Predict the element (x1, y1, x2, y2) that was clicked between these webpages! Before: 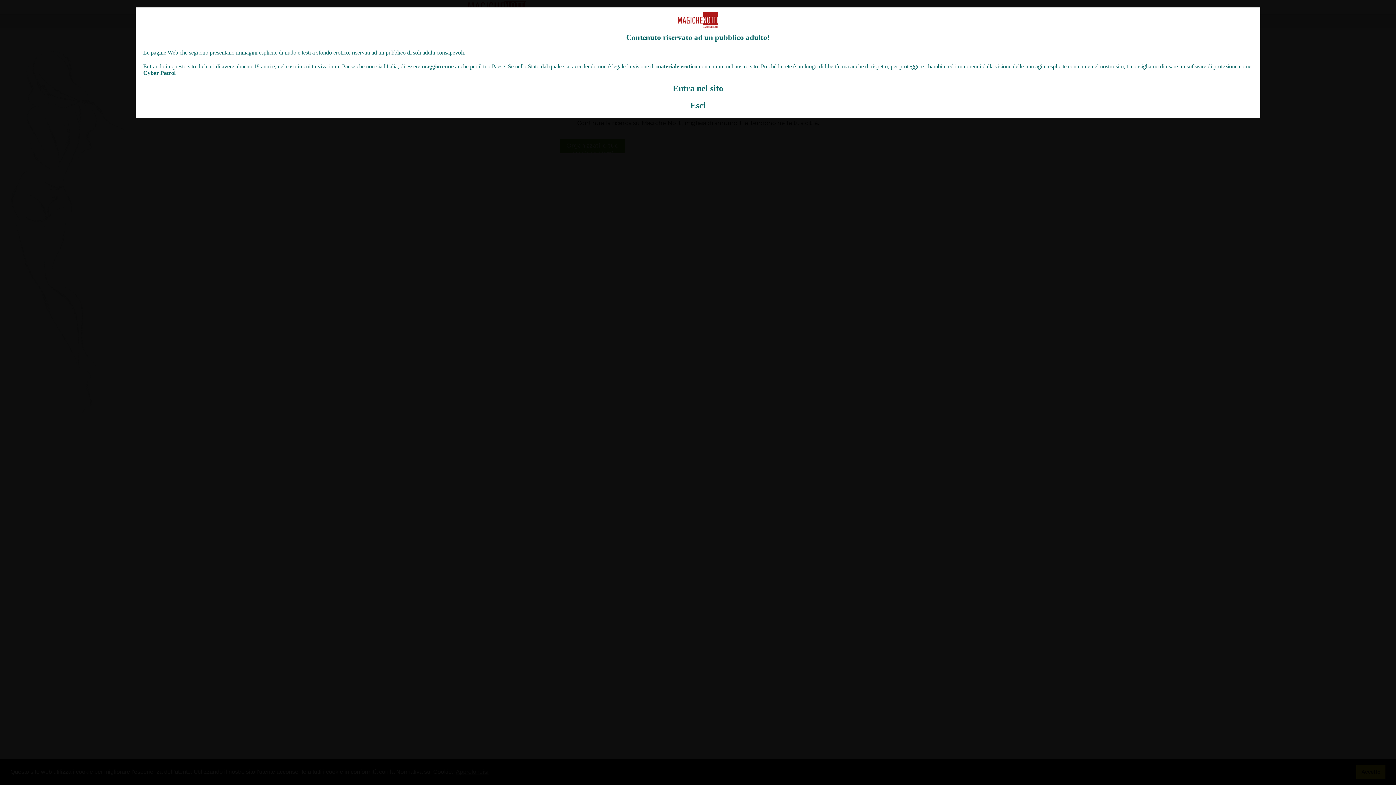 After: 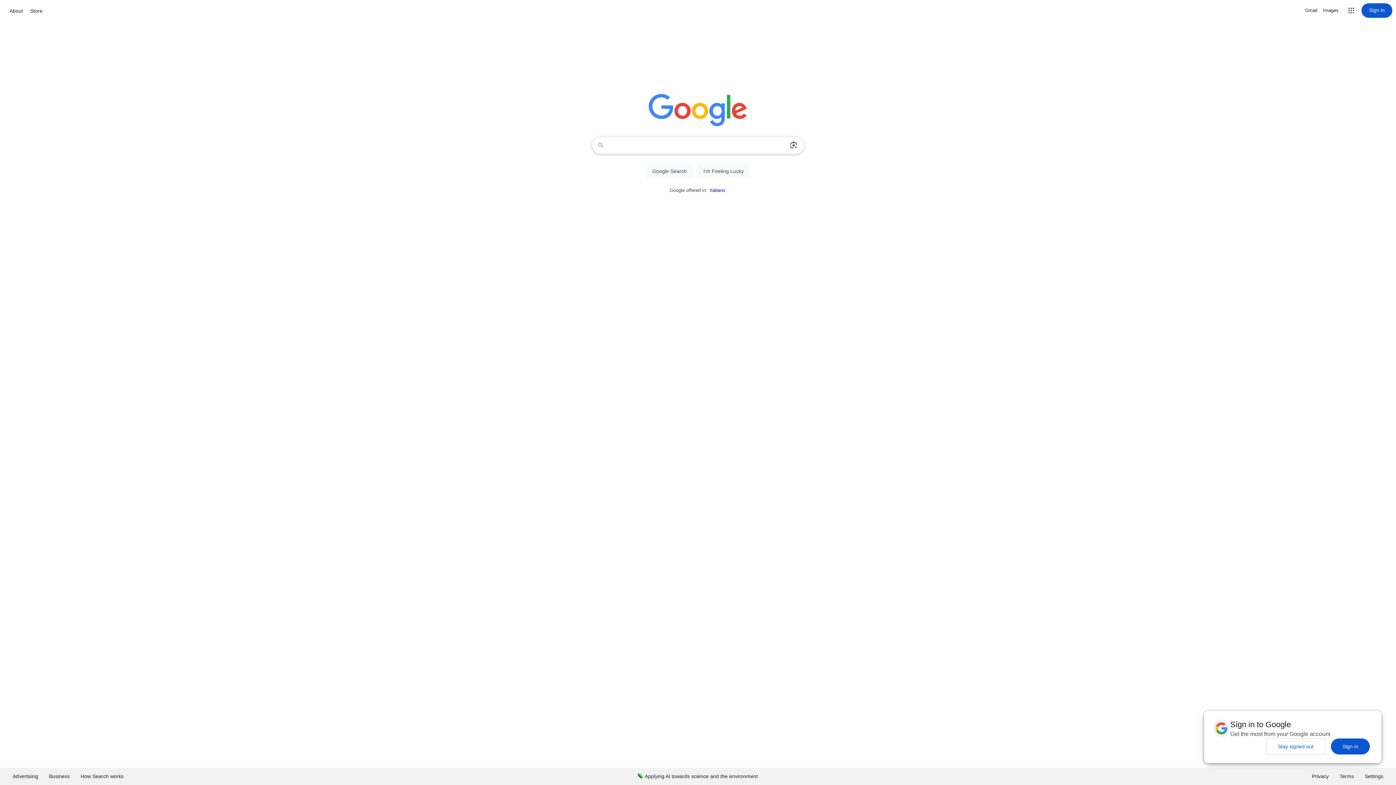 Action: bbox: (690, 100, 706, 110) label: Esci